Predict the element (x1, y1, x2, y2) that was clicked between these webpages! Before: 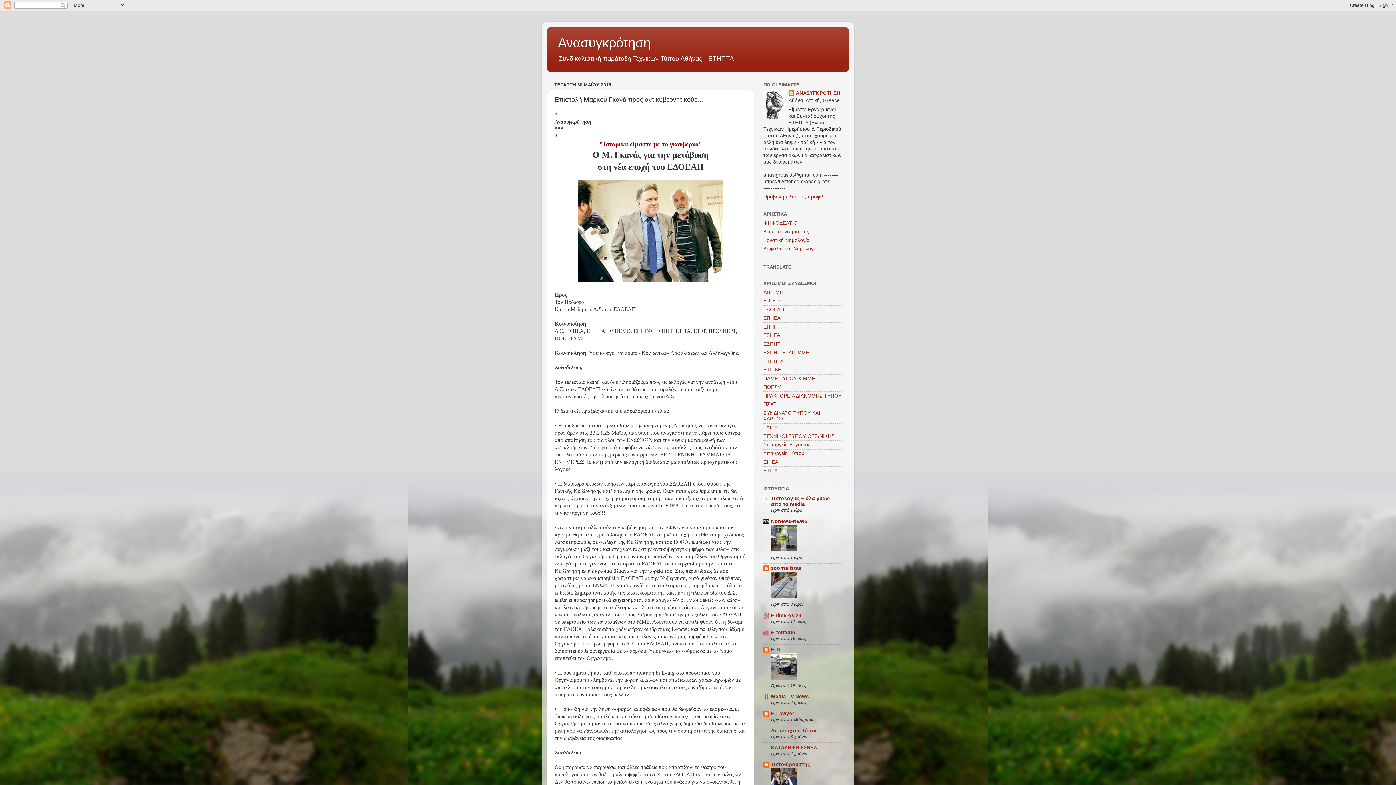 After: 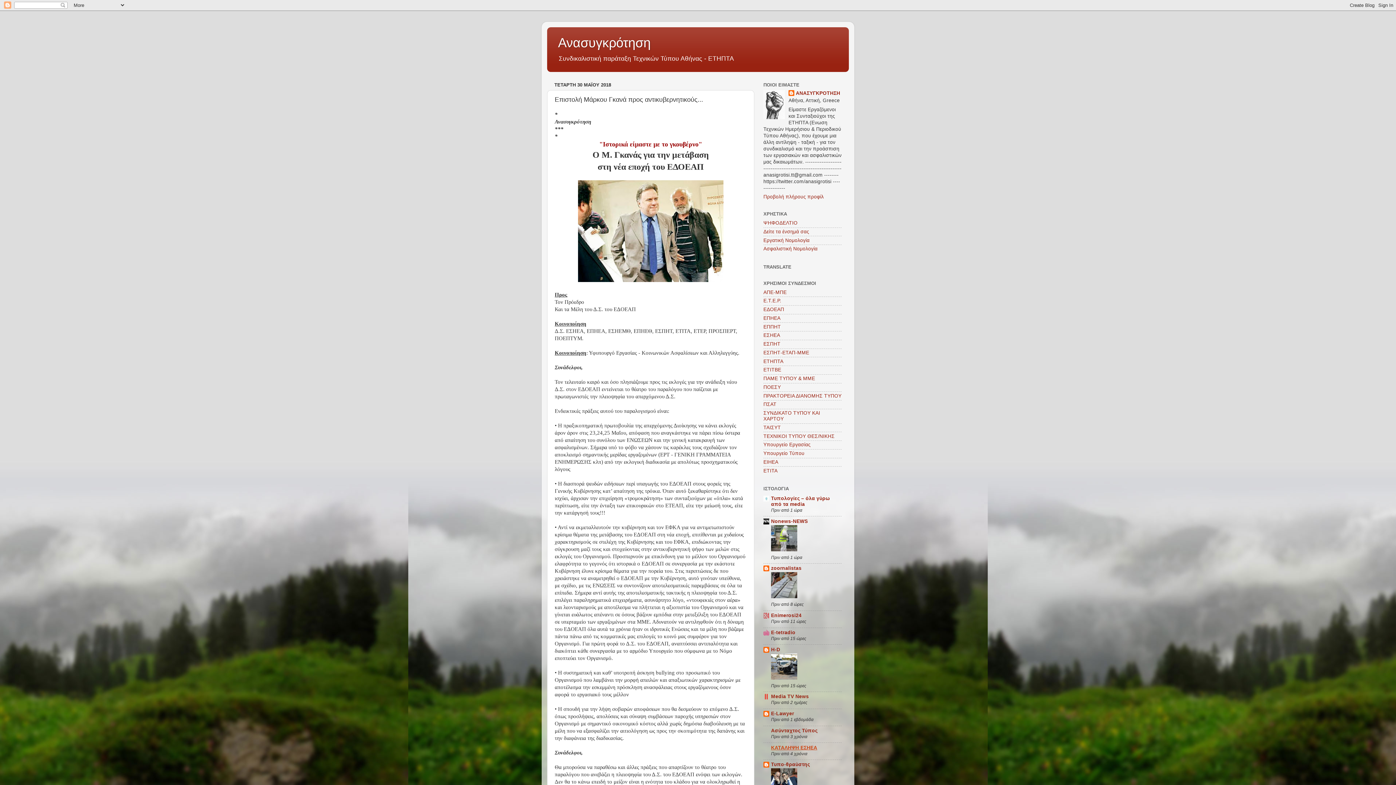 Action: label: ΚΑΤΑΛΗΨΗ ΕΣΗΕΑ bbox: (771, 745, 817, 750)